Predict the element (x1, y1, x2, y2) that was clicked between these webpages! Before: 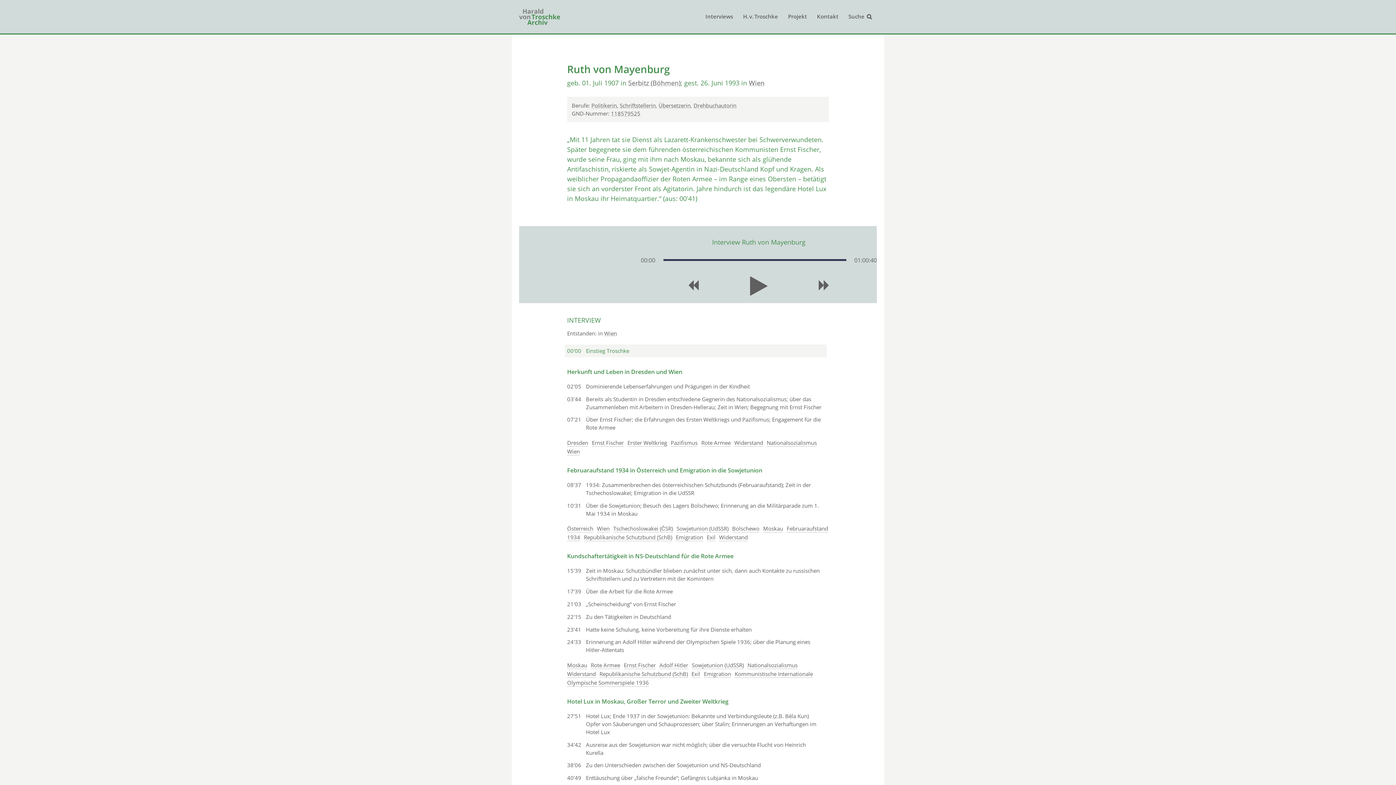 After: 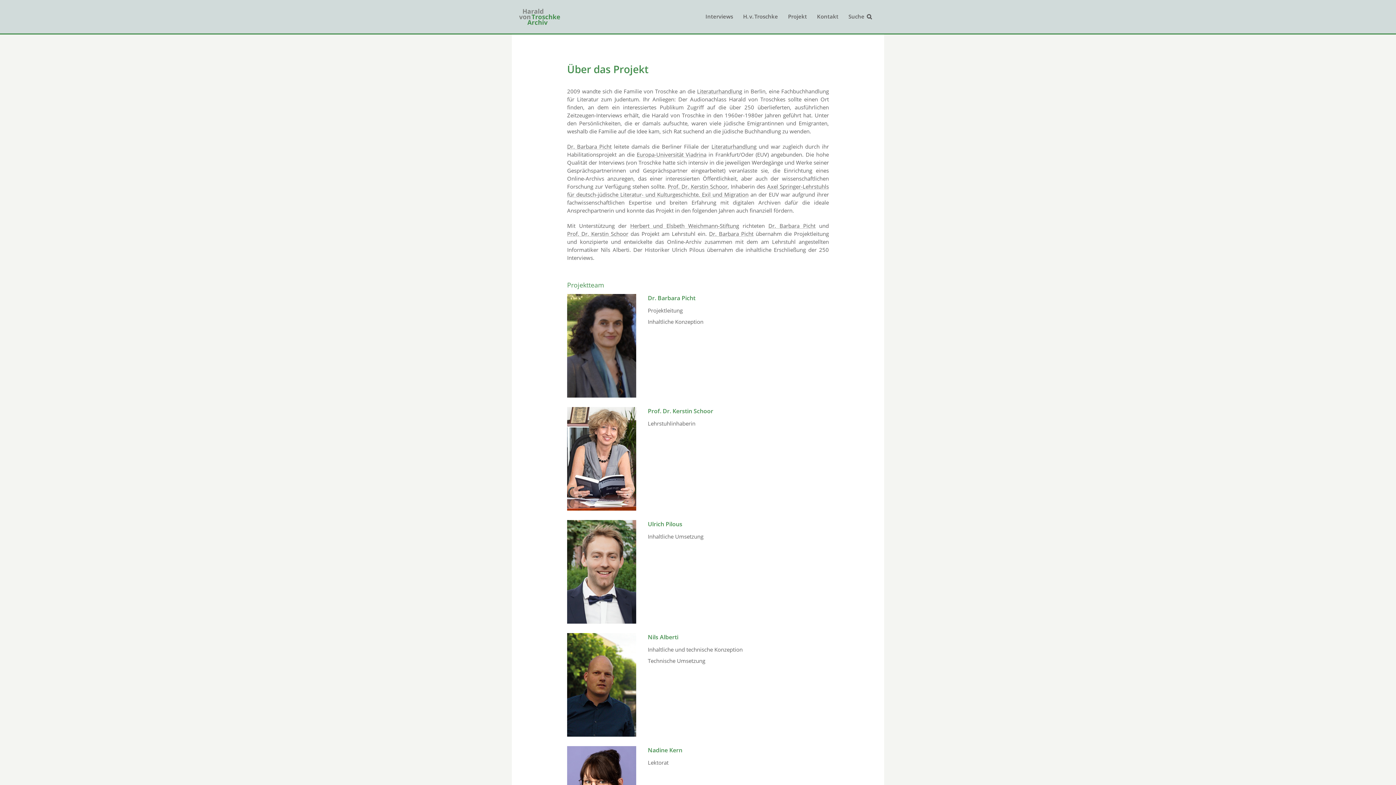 Action: label: Projekt bbox: (783, 0, 812, 33)